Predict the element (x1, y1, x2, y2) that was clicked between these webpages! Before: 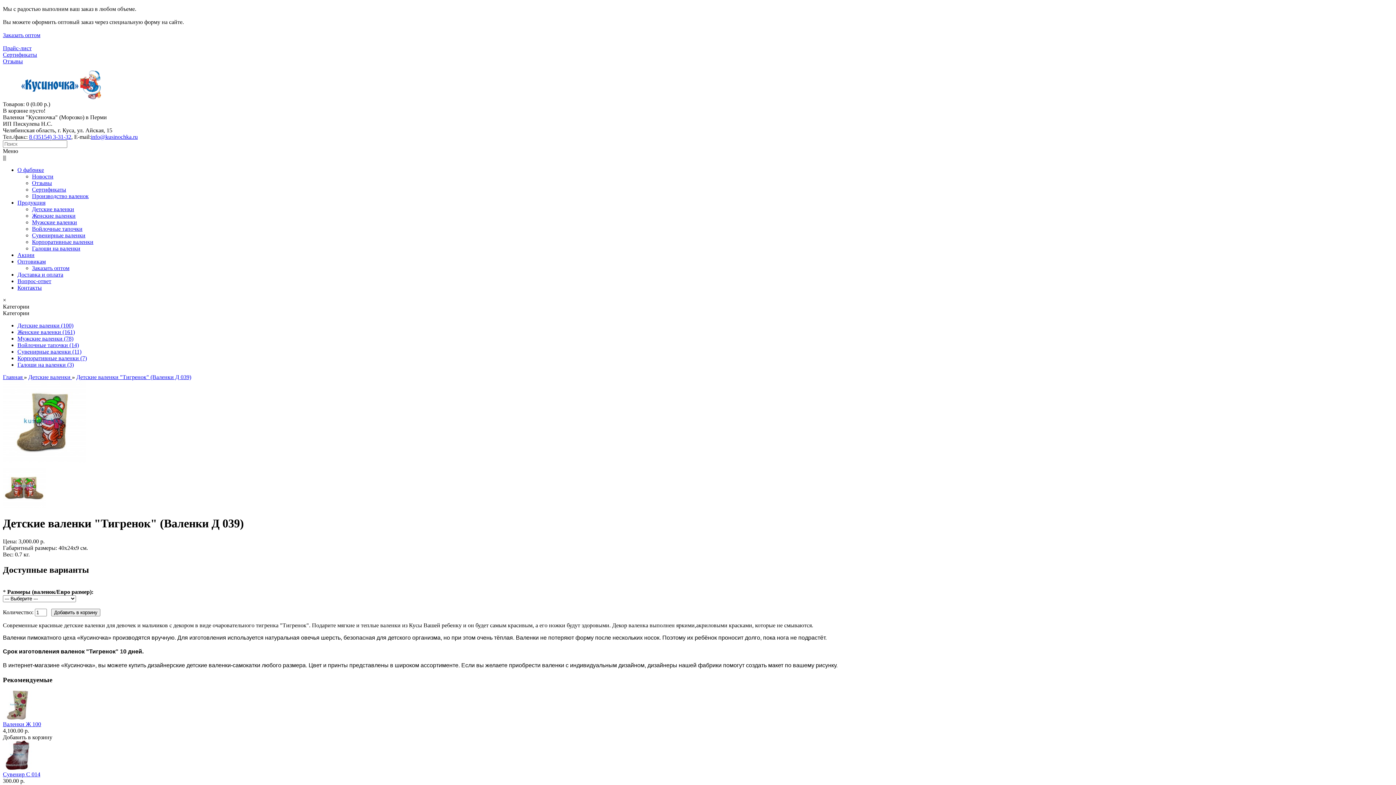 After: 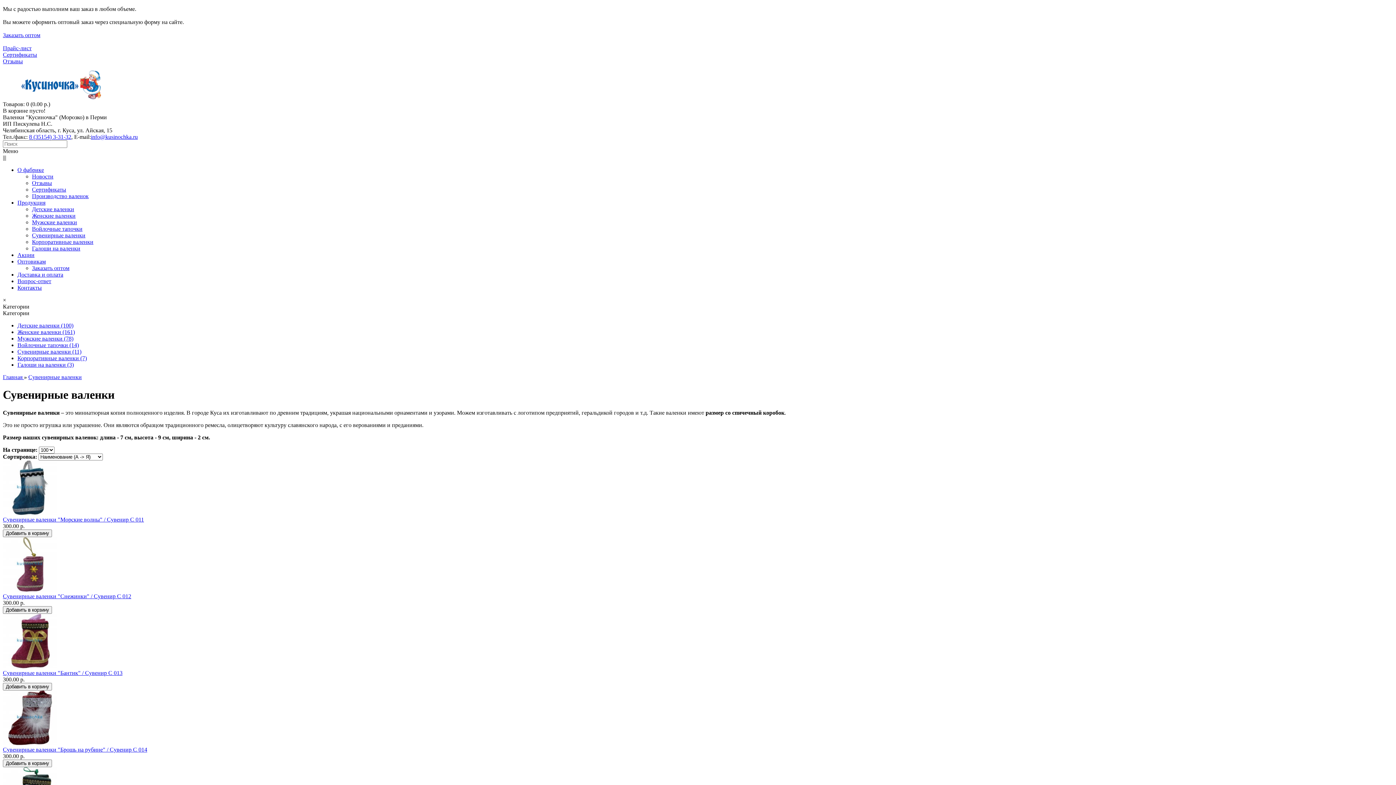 Action: bbox: (17, 348, 81, 354) label: Сувенирные валенки (11)